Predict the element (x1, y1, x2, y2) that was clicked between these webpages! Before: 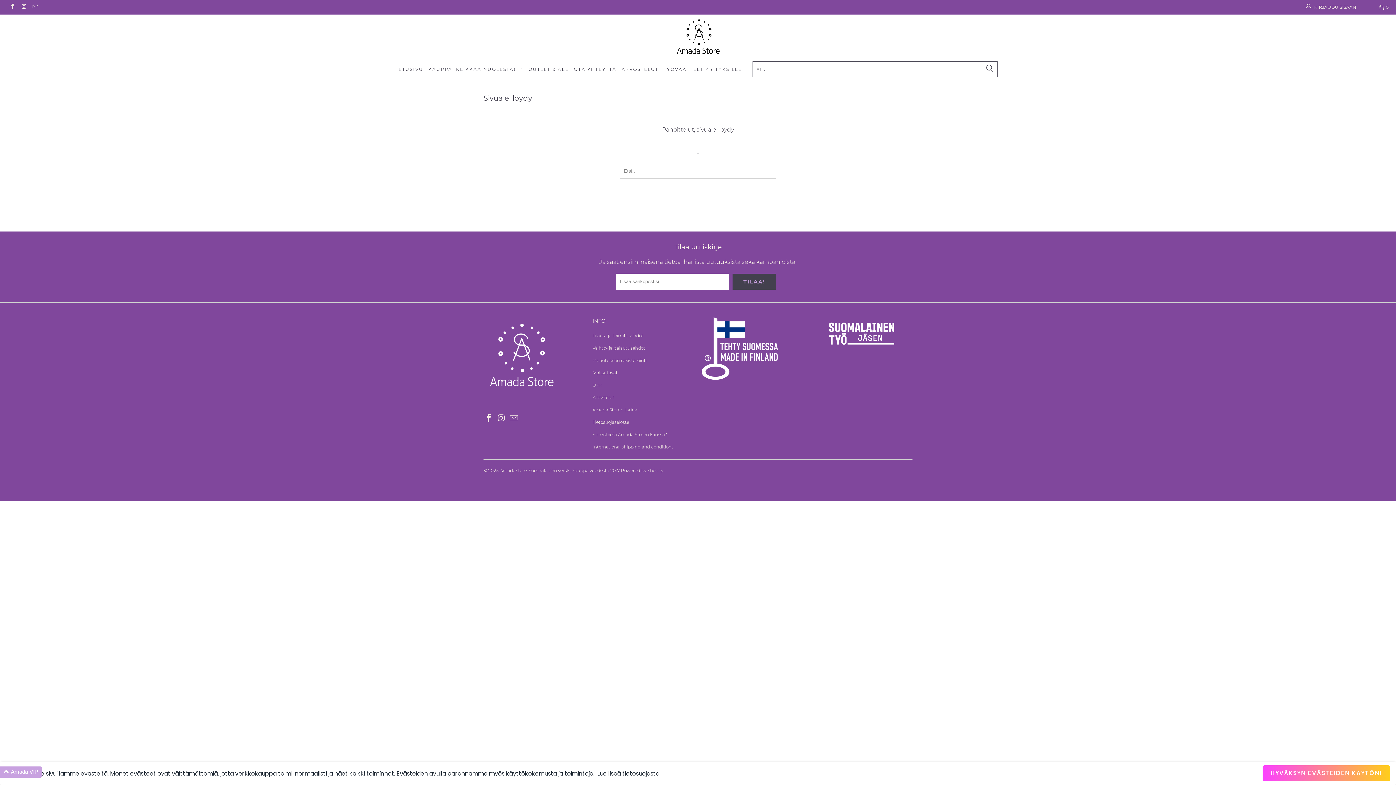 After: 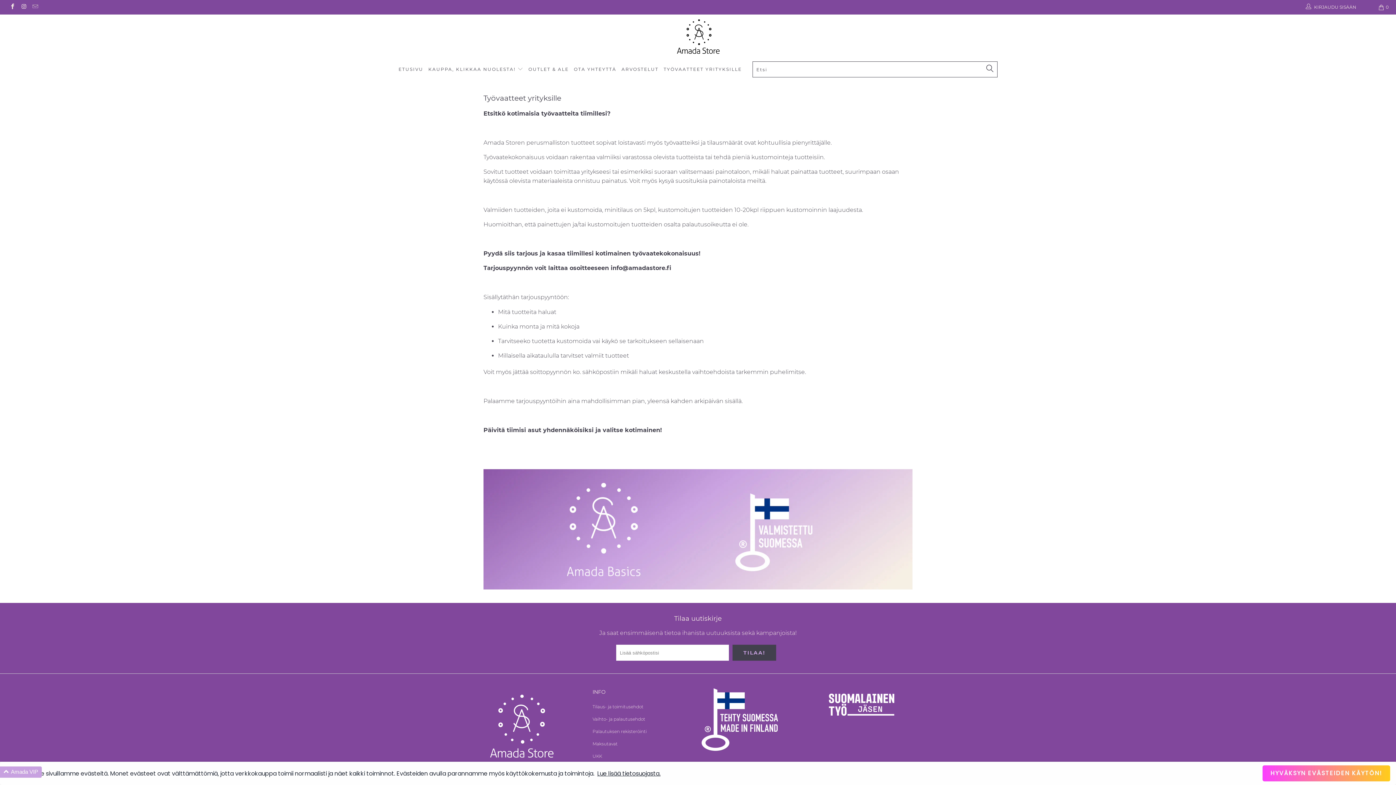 Action: label: TYÖVAATTEET YRITYKSILLE bbox: (663, 60, 742, 78)